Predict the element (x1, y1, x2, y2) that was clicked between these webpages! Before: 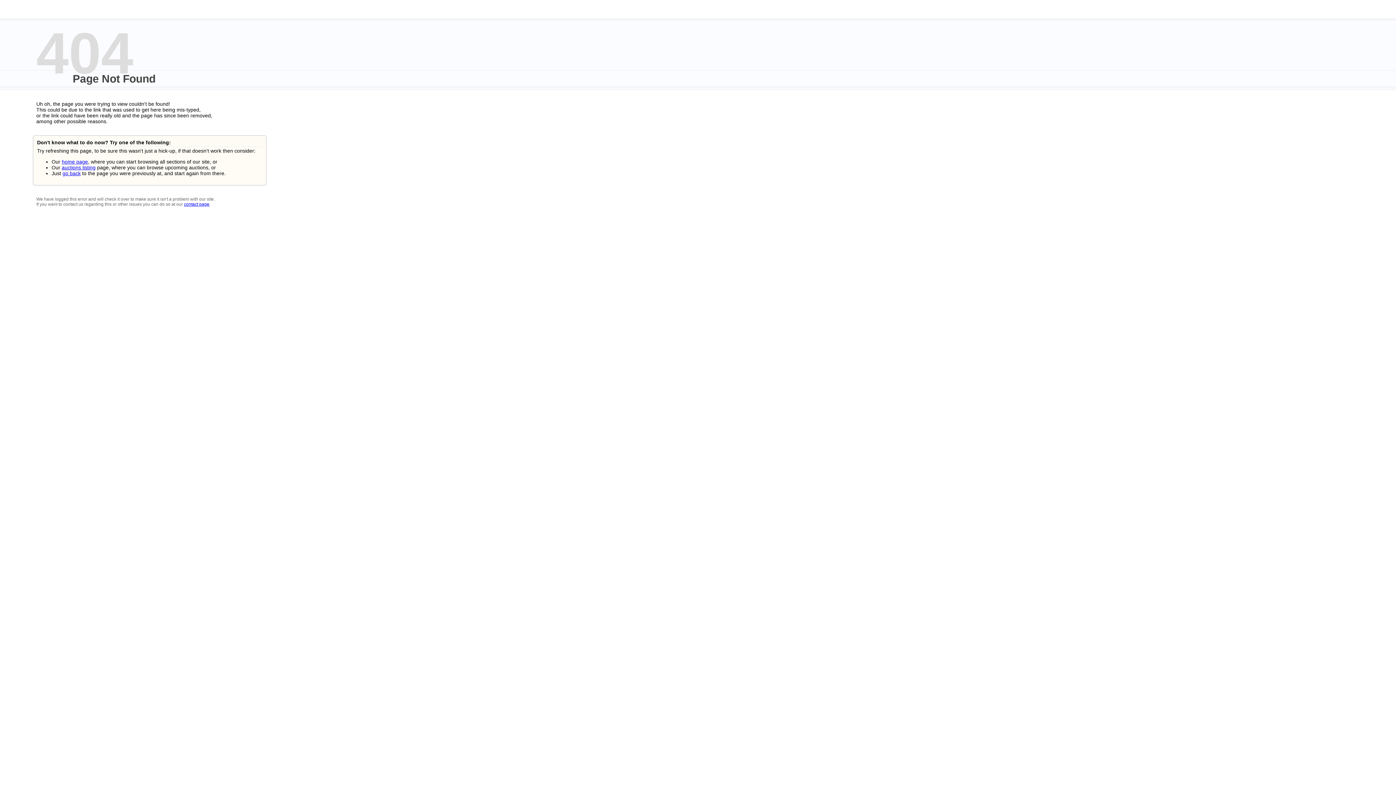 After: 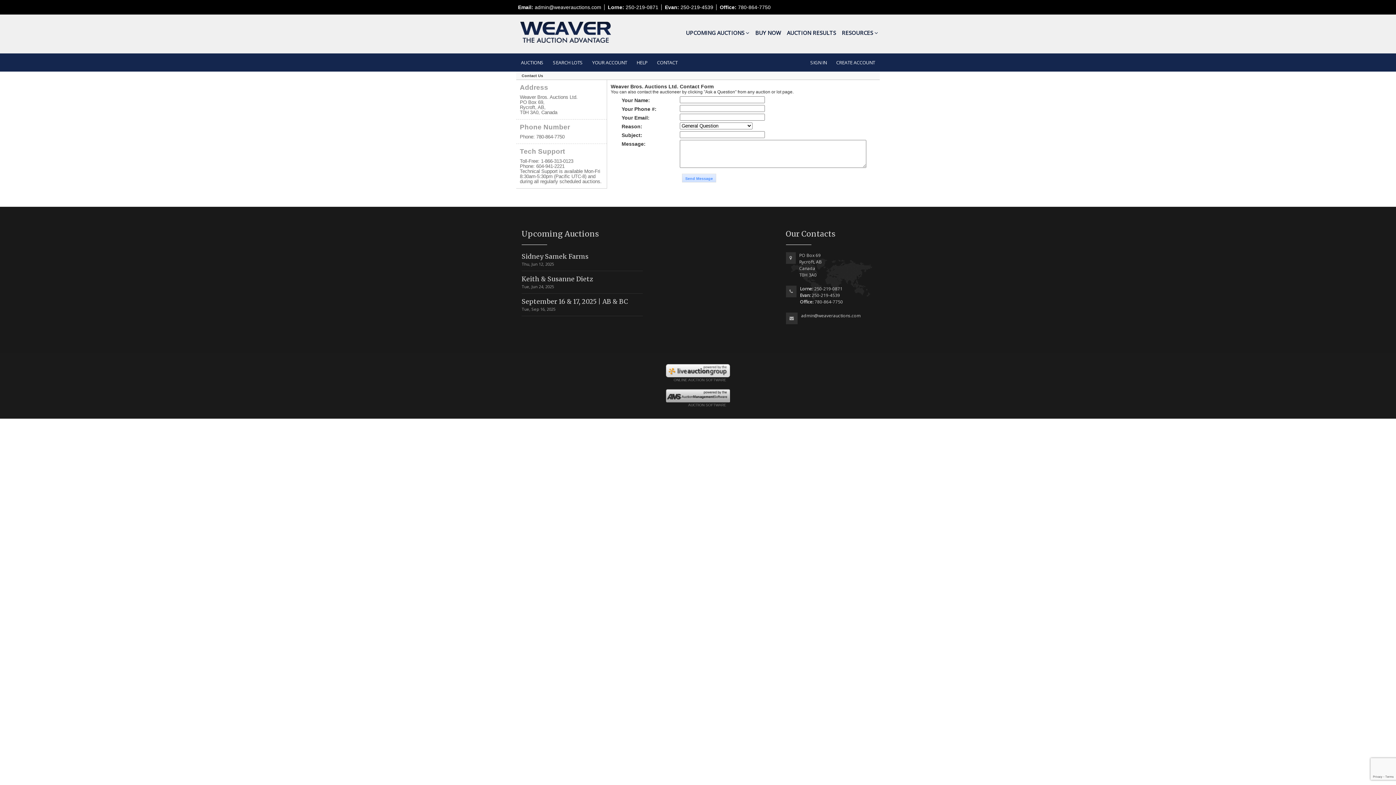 Action: bbox: (184, 201, 209, 206) label: contact page